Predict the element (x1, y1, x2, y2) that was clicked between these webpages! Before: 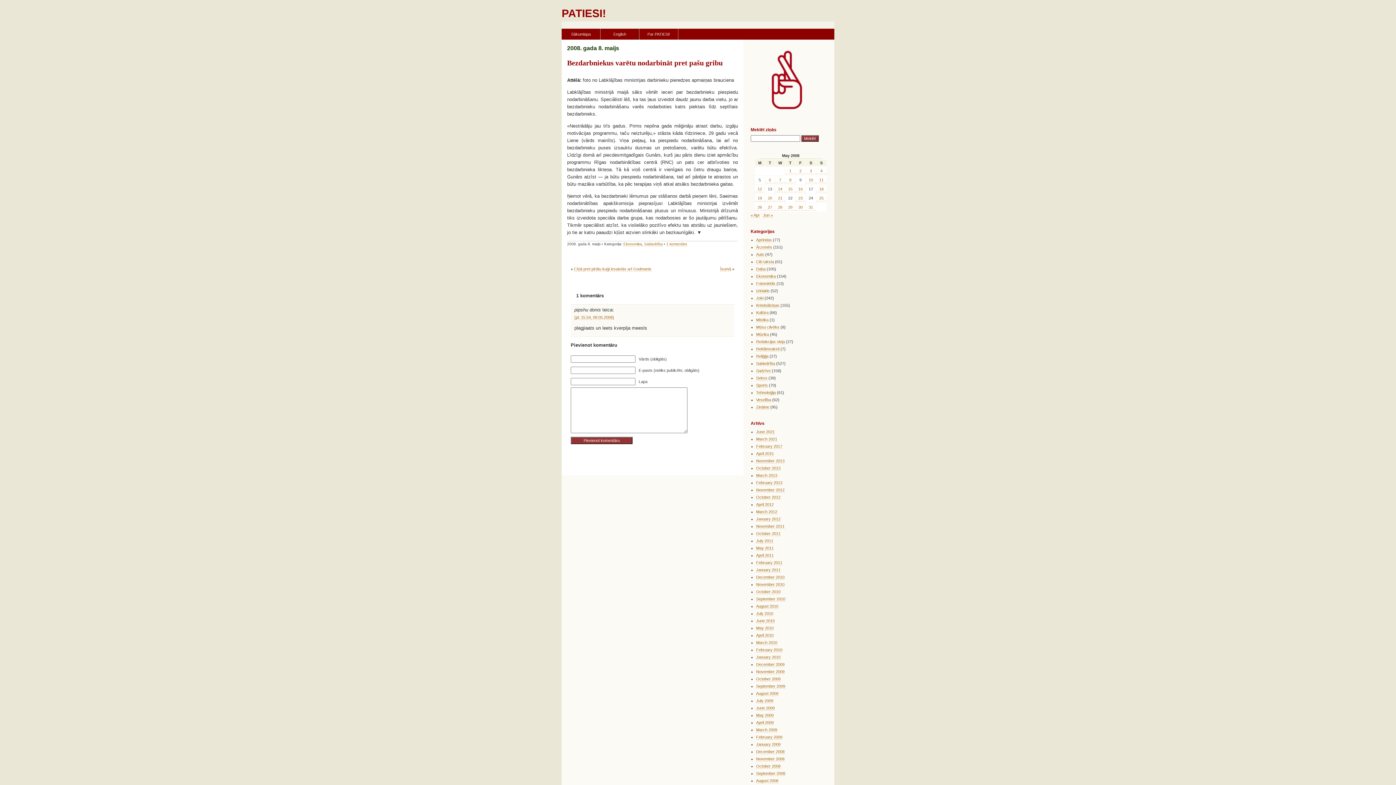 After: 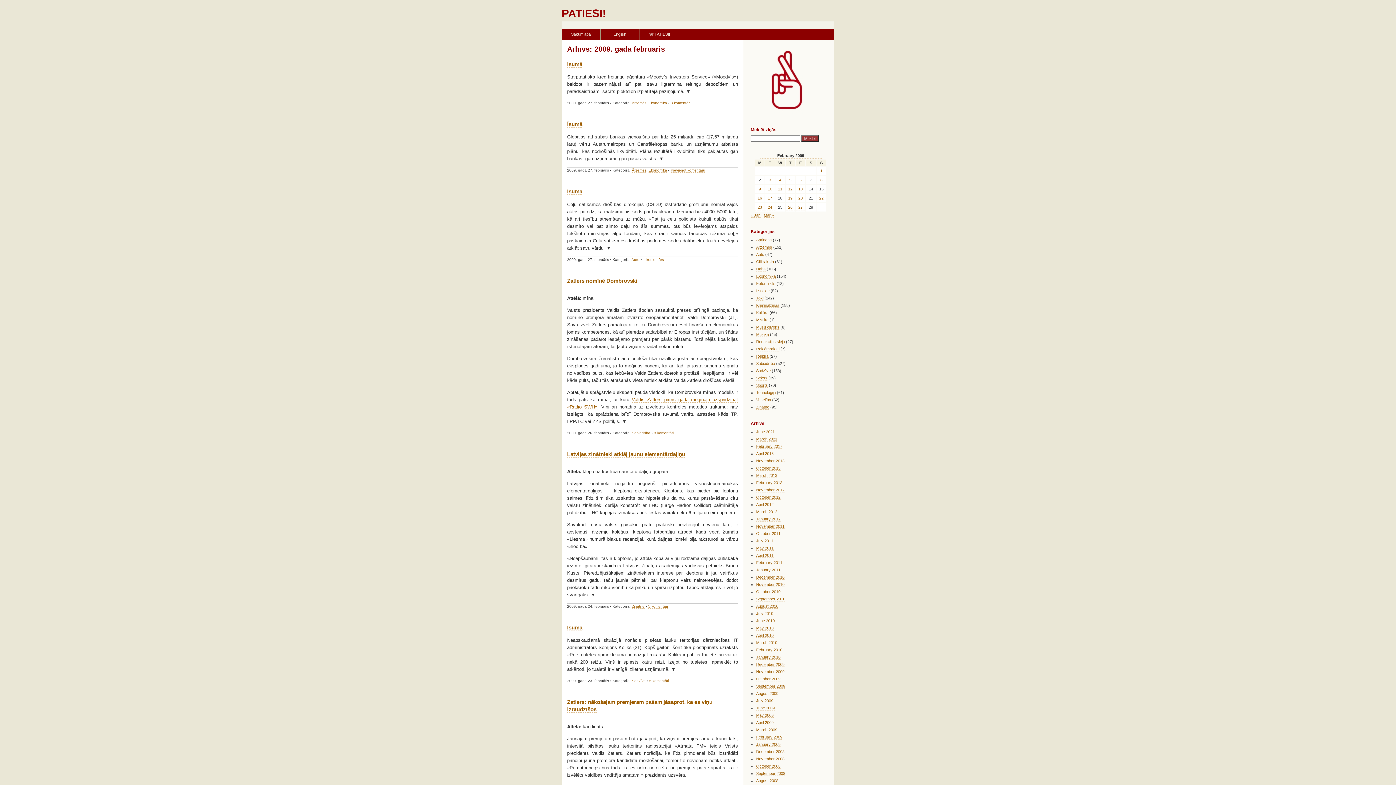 Action: label: February 2009 bbox: (756, 735, 782, 740)